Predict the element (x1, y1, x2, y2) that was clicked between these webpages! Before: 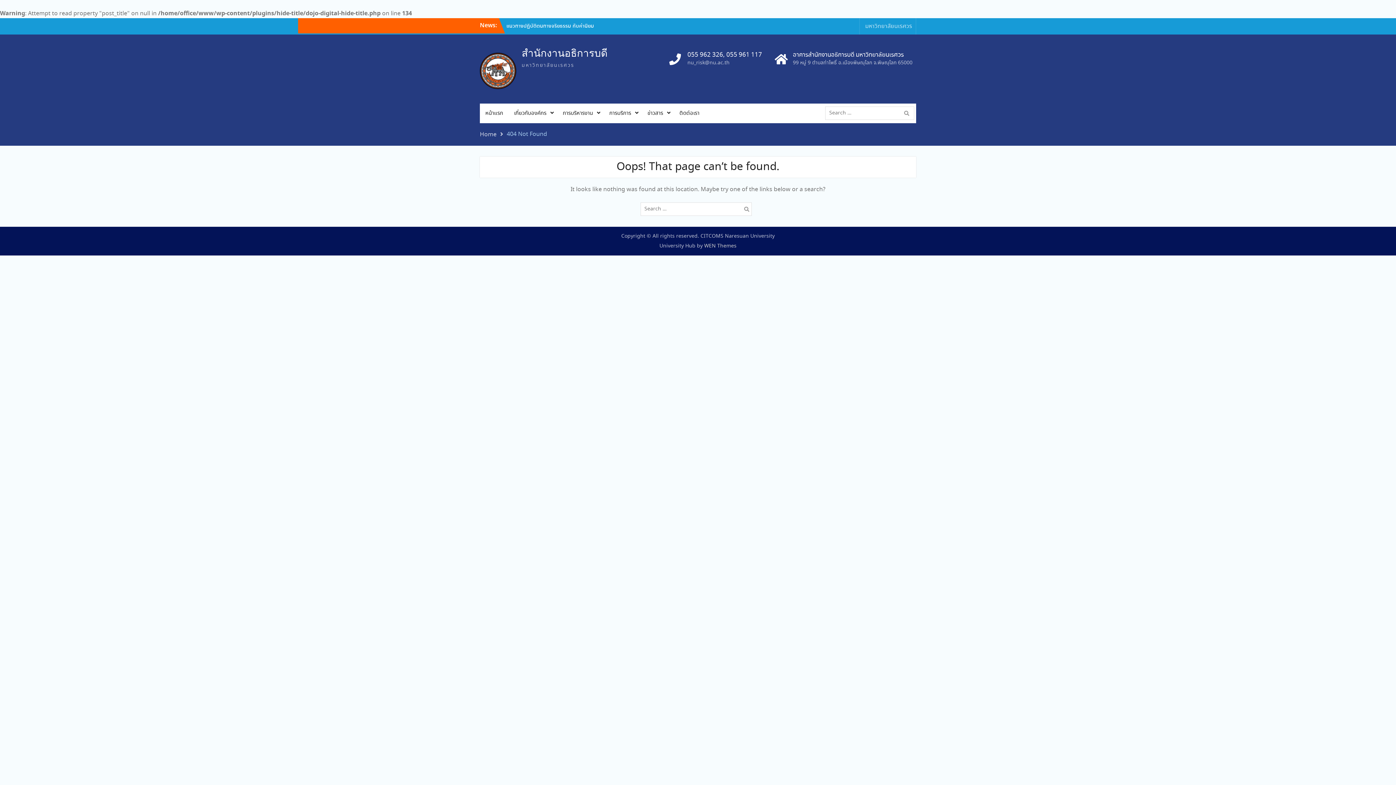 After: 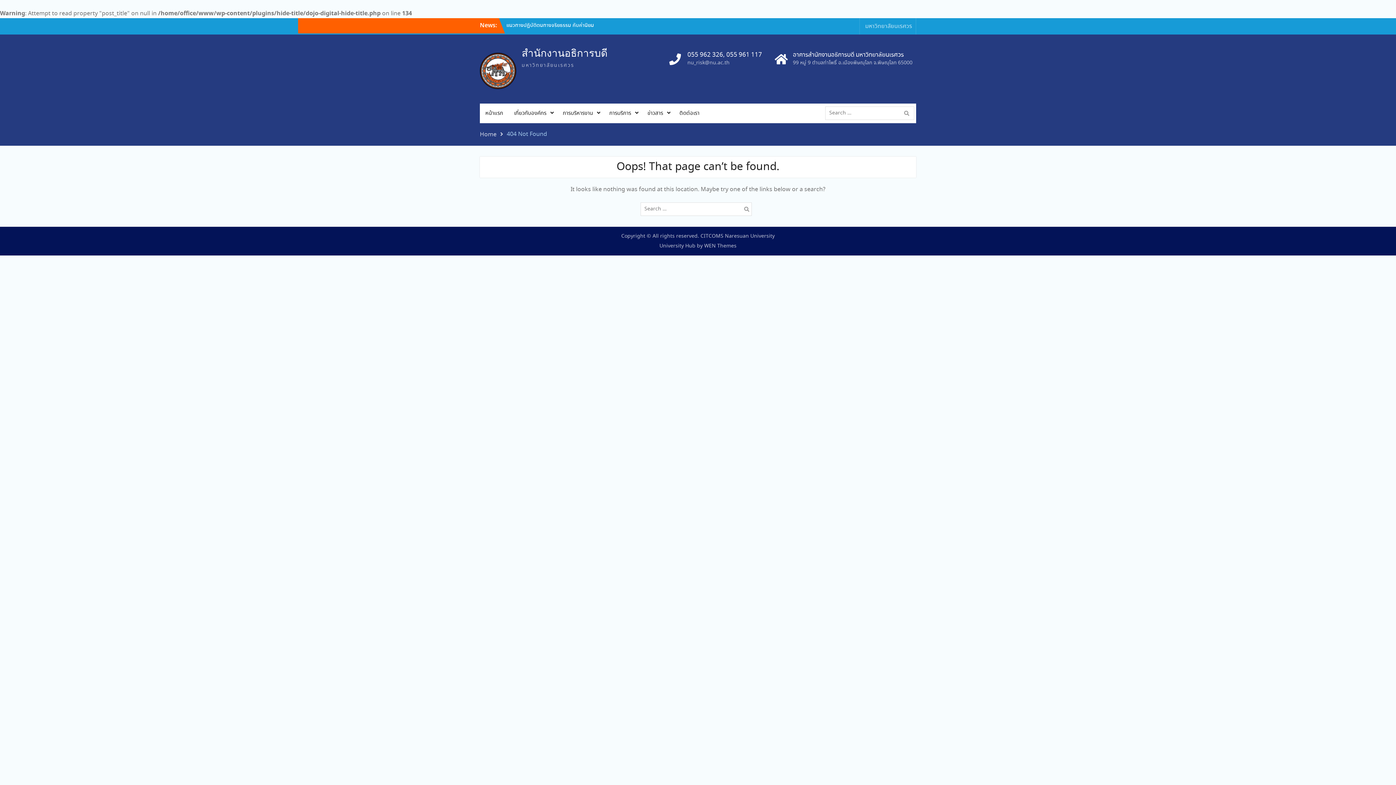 Action: bbox: (704, 242, 736, 249) label: WEN Themes